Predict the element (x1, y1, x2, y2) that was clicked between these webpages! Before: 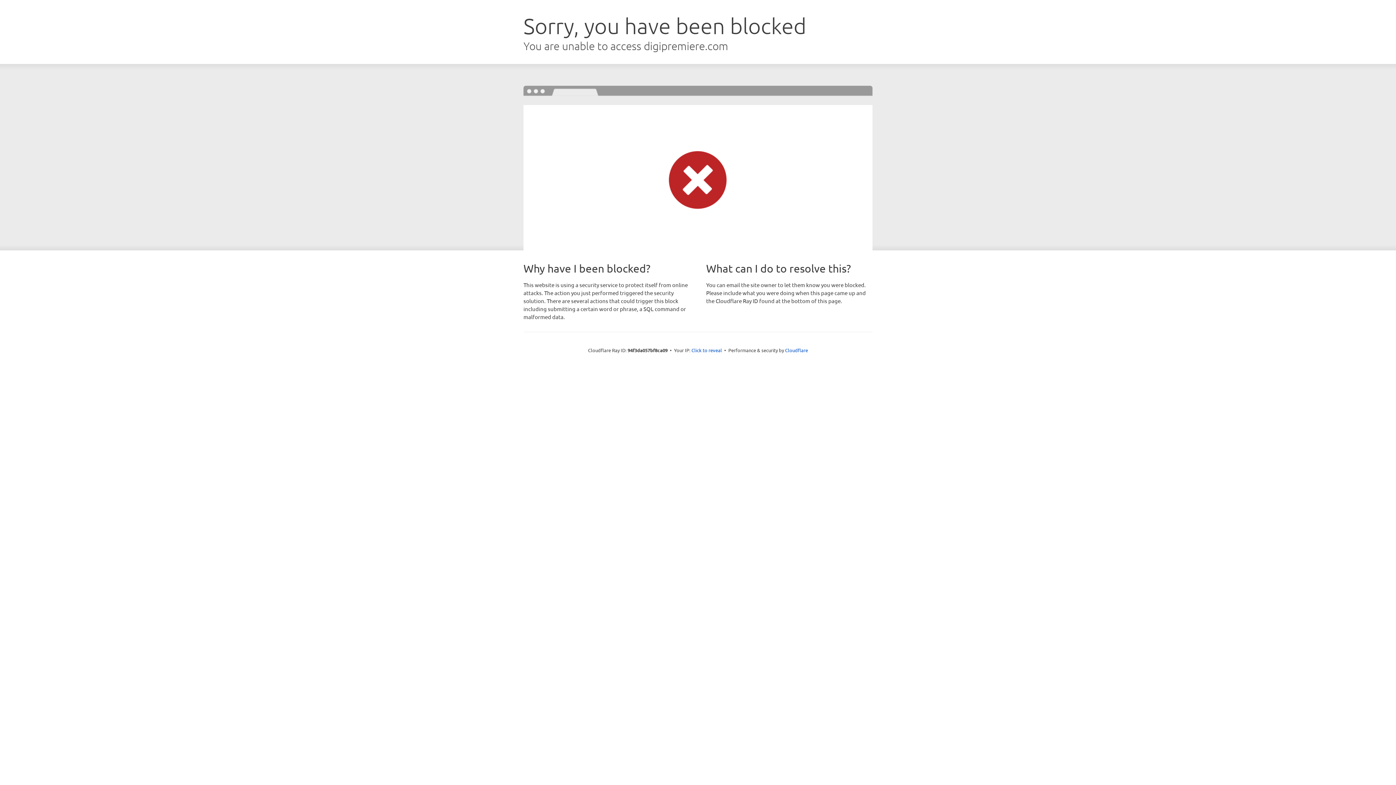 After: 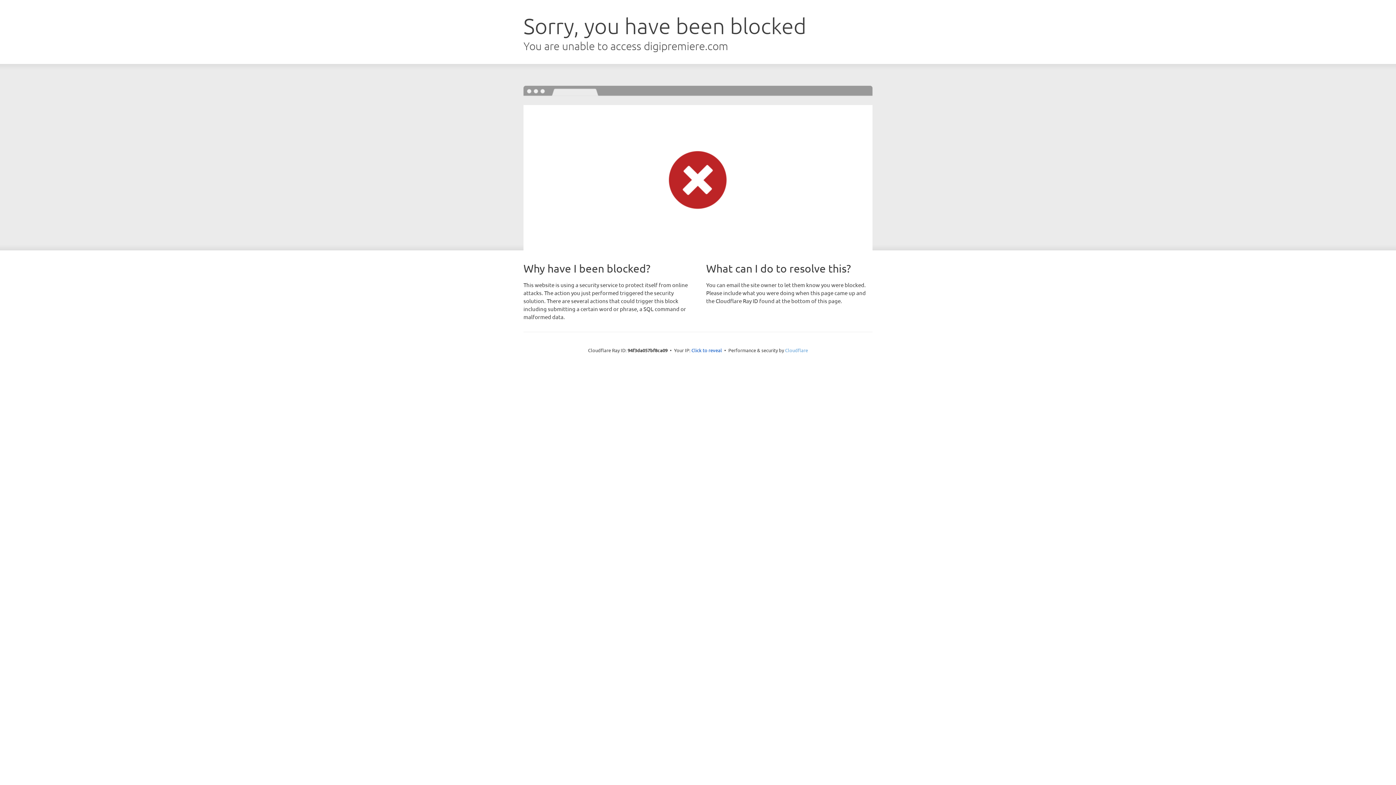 Action: bbox: (785, 347, 808, 353) label: Cloudflare